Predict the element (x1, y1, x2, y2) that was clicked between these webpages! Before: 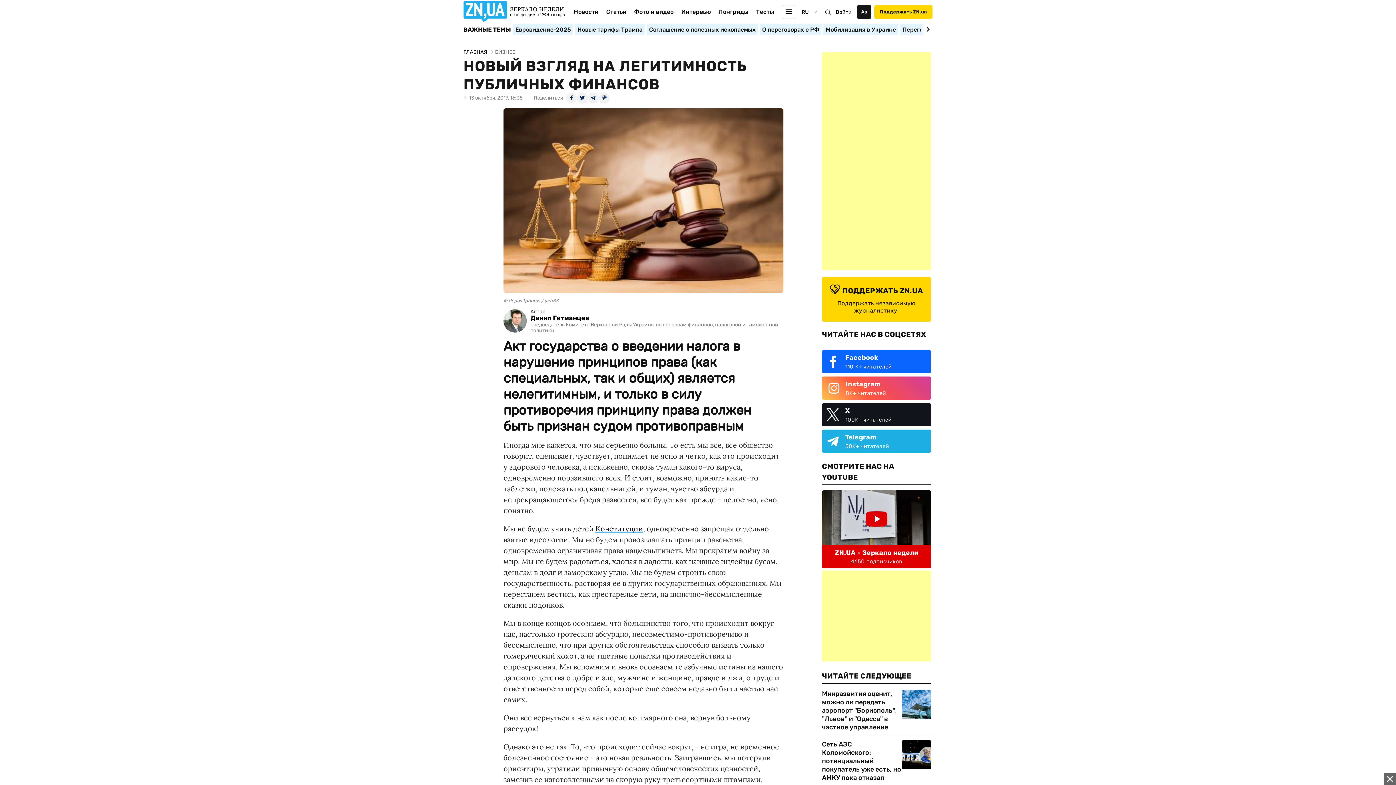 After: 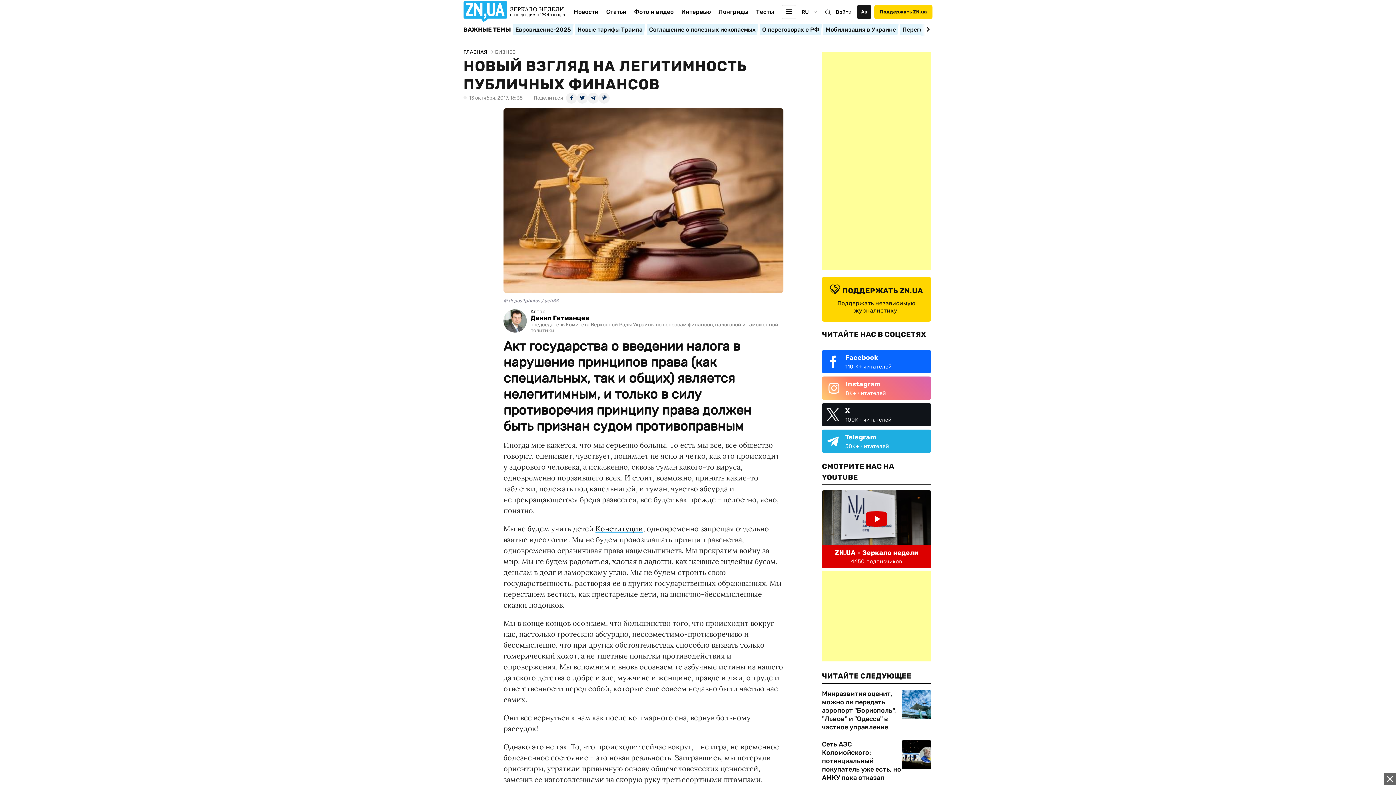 Action: bbox: (822, 376, 931, 400) label: Instagram
8K+ читателей